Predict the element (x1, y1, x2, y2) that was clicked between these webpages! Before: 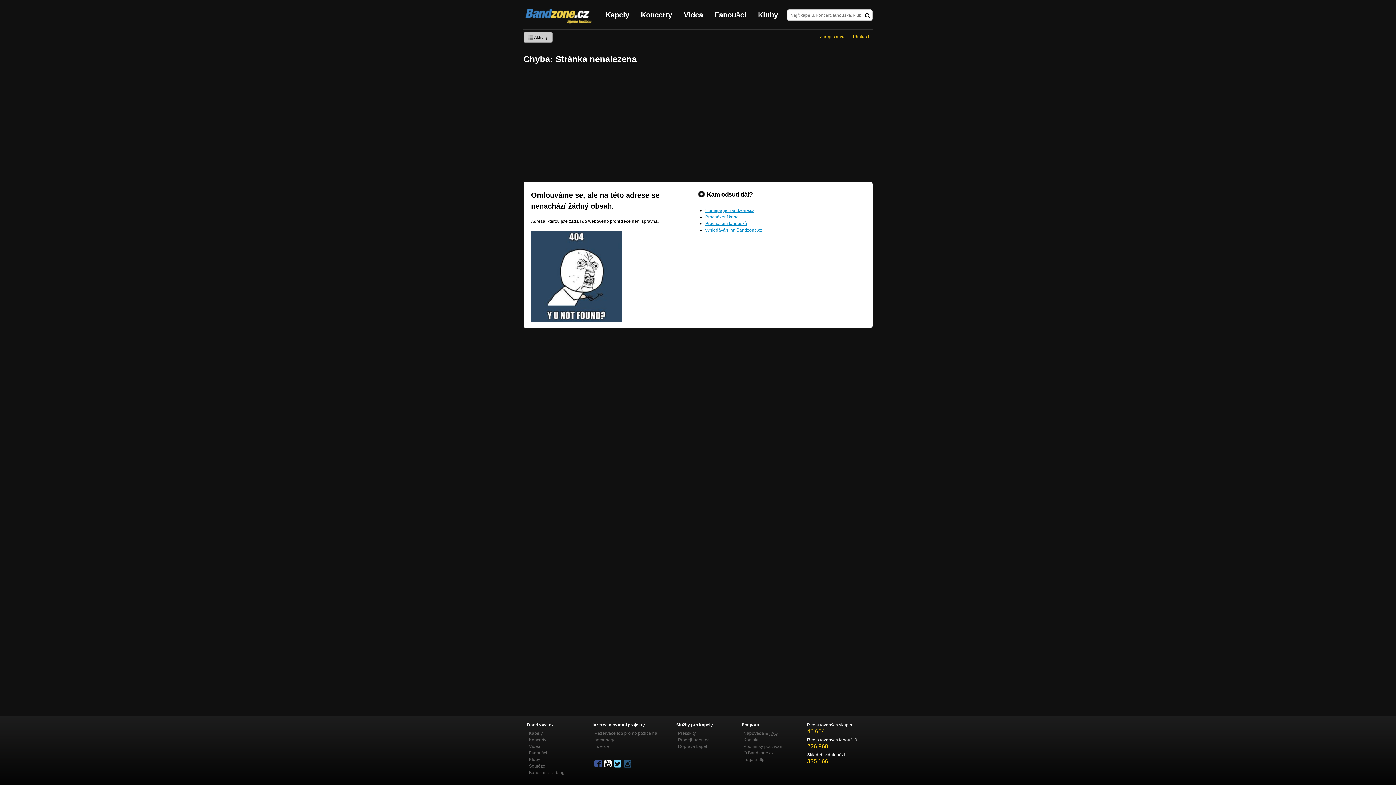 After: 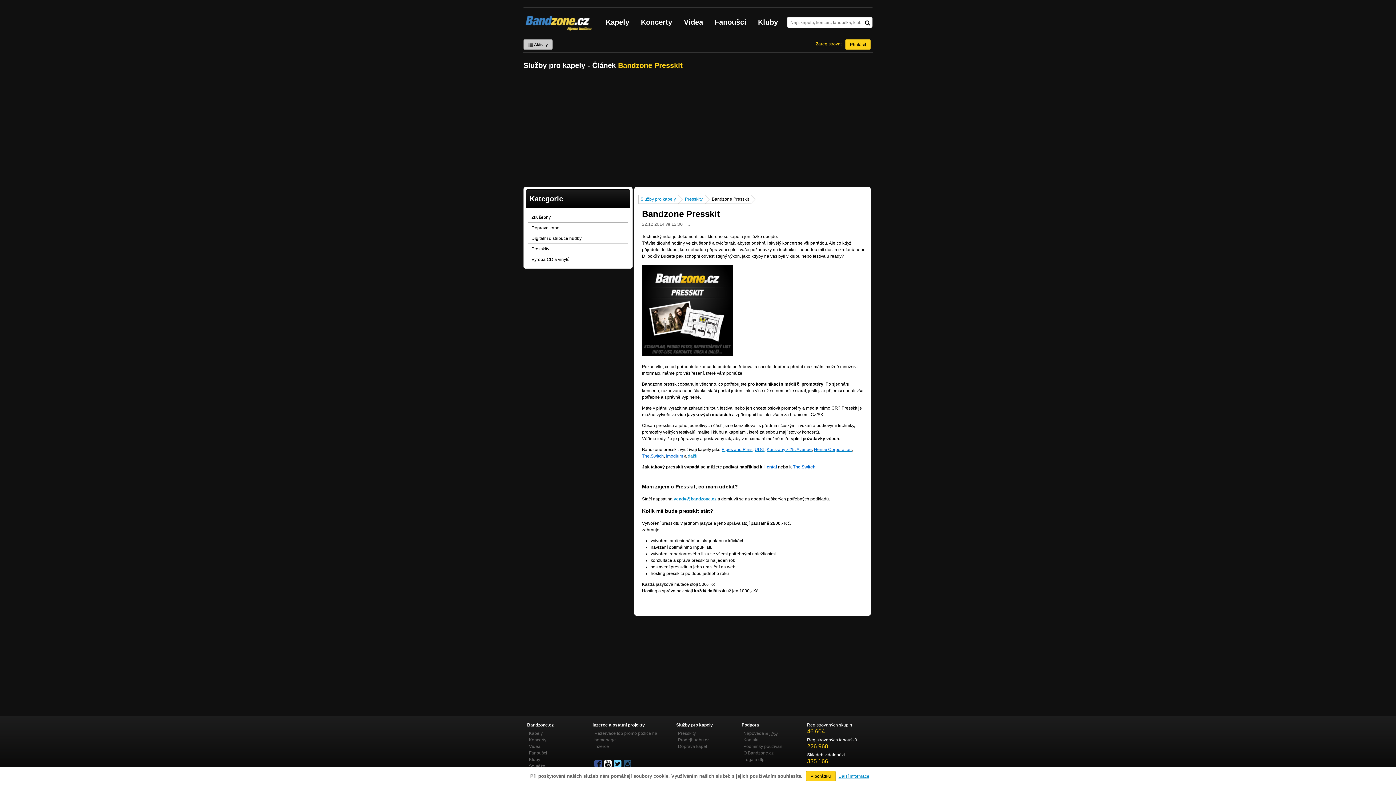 Action: bbox: (678, 731, 696, 736) label: Presskity